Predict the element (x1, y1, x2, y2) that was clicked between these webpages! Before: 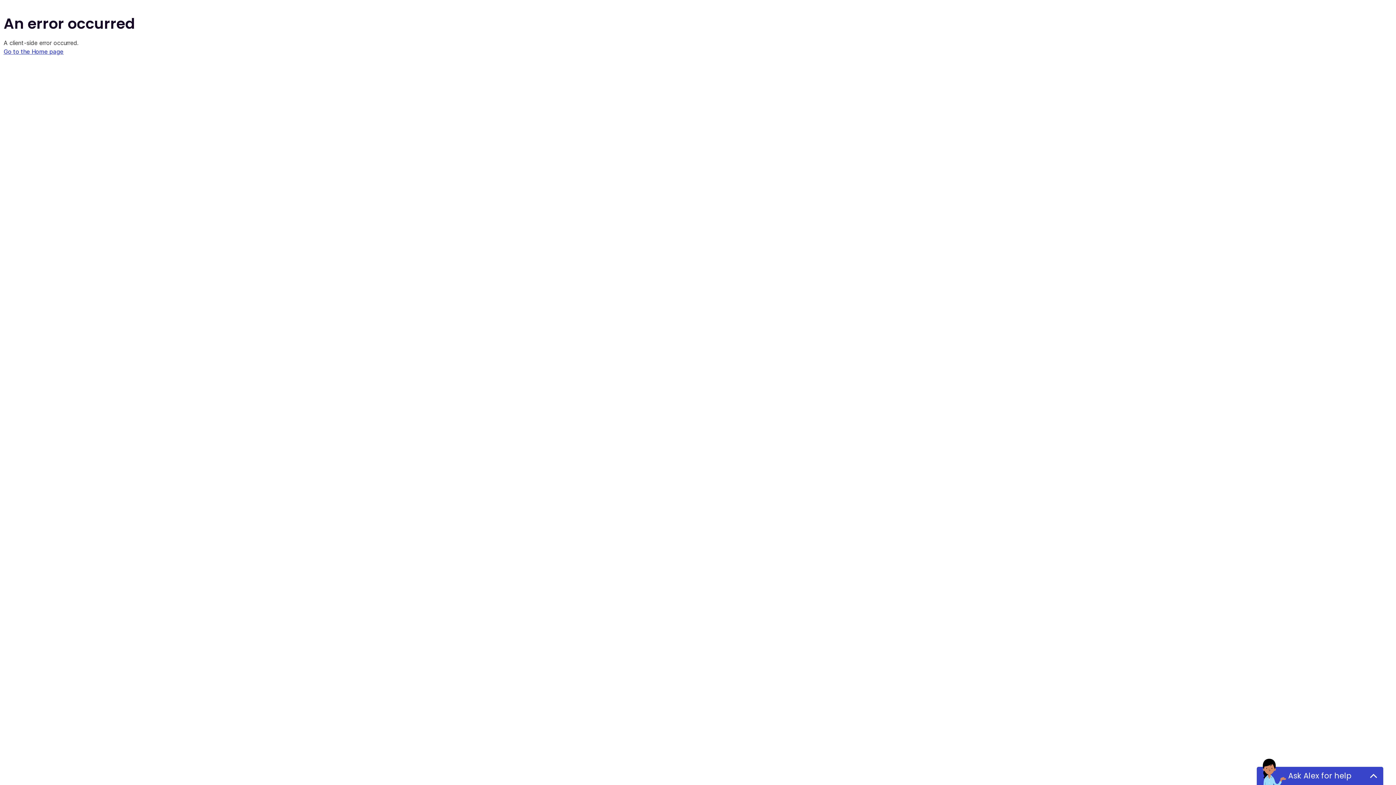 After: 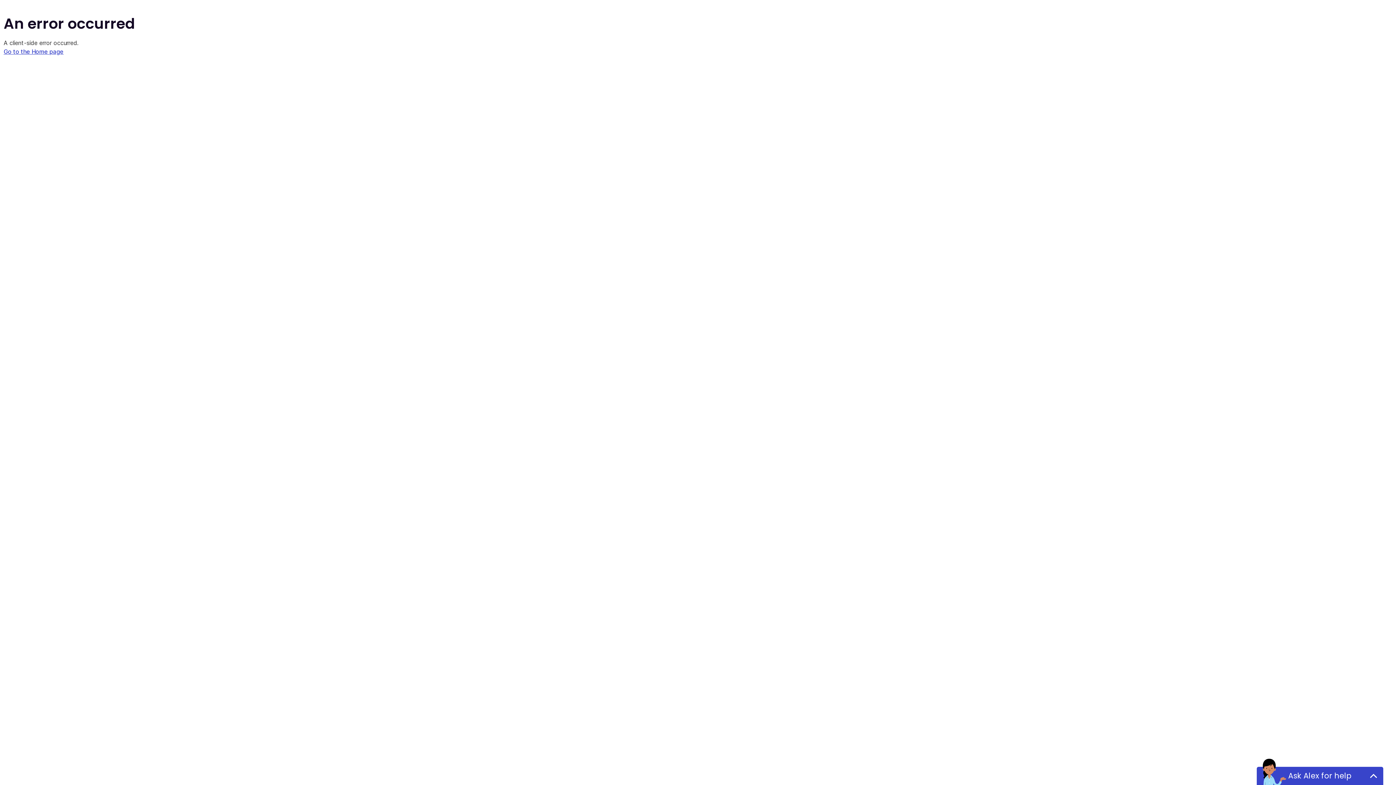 Action: bbox: (3, 48, 63, 55) label: Go to the Home page